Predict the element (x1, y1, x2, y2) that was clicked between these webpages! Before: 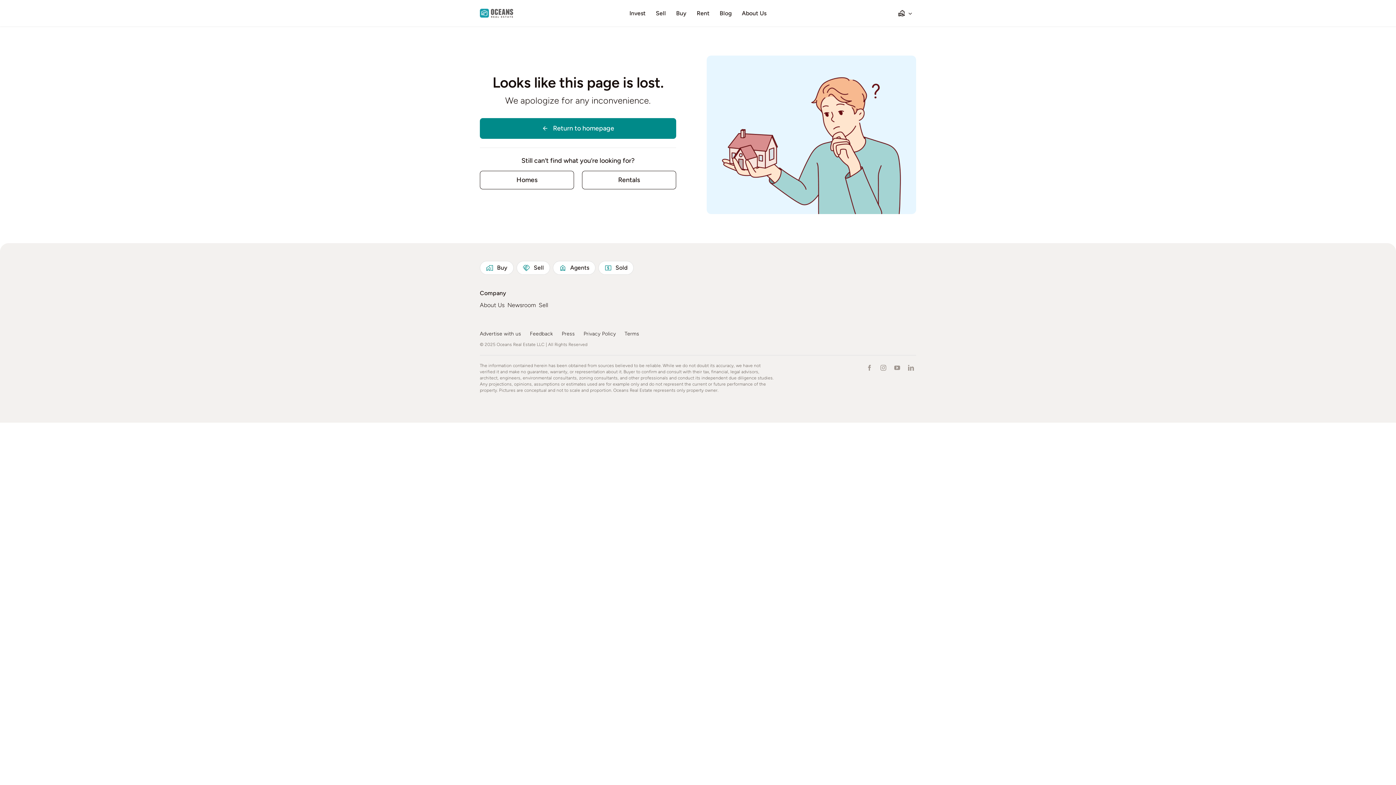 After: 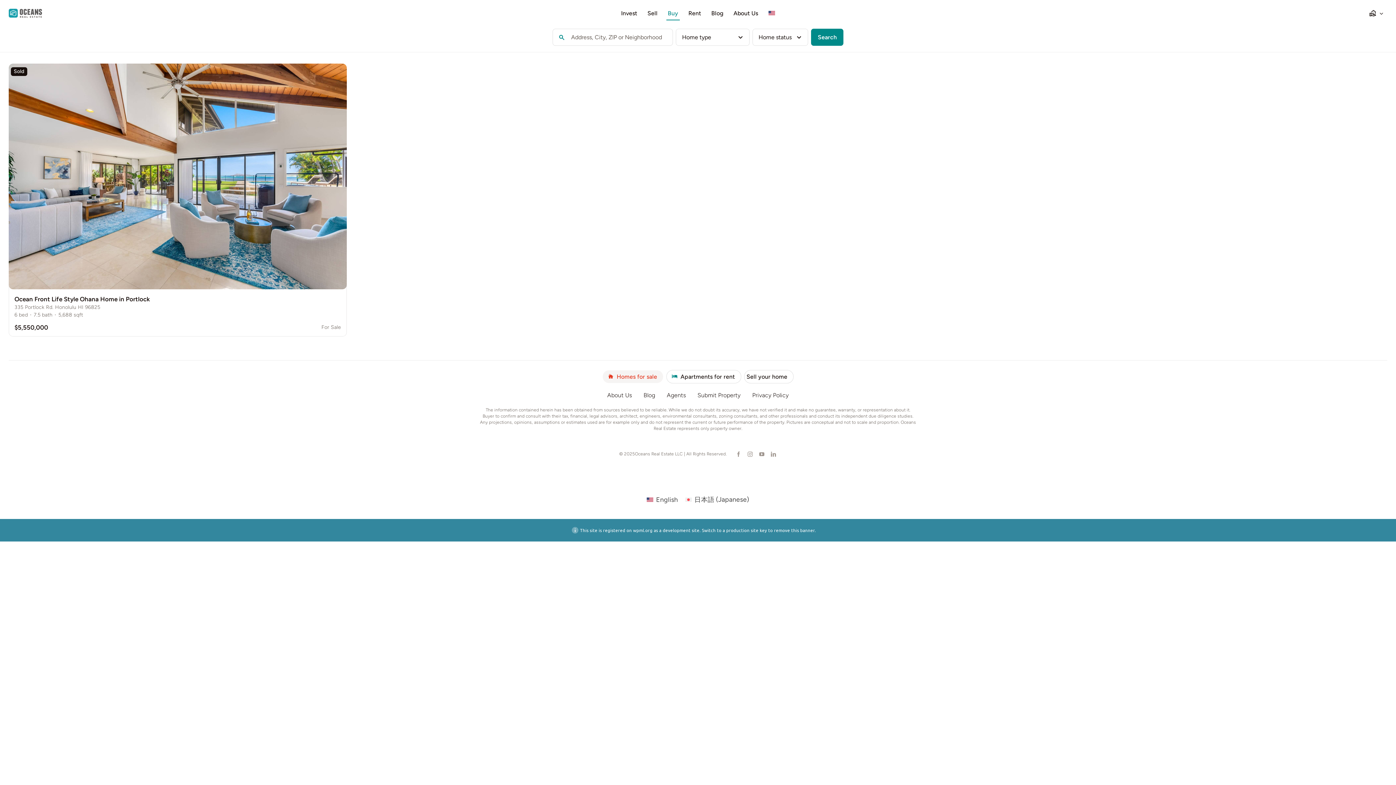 Action: label: Contact for details bbox: (479, 170, 574, 189)